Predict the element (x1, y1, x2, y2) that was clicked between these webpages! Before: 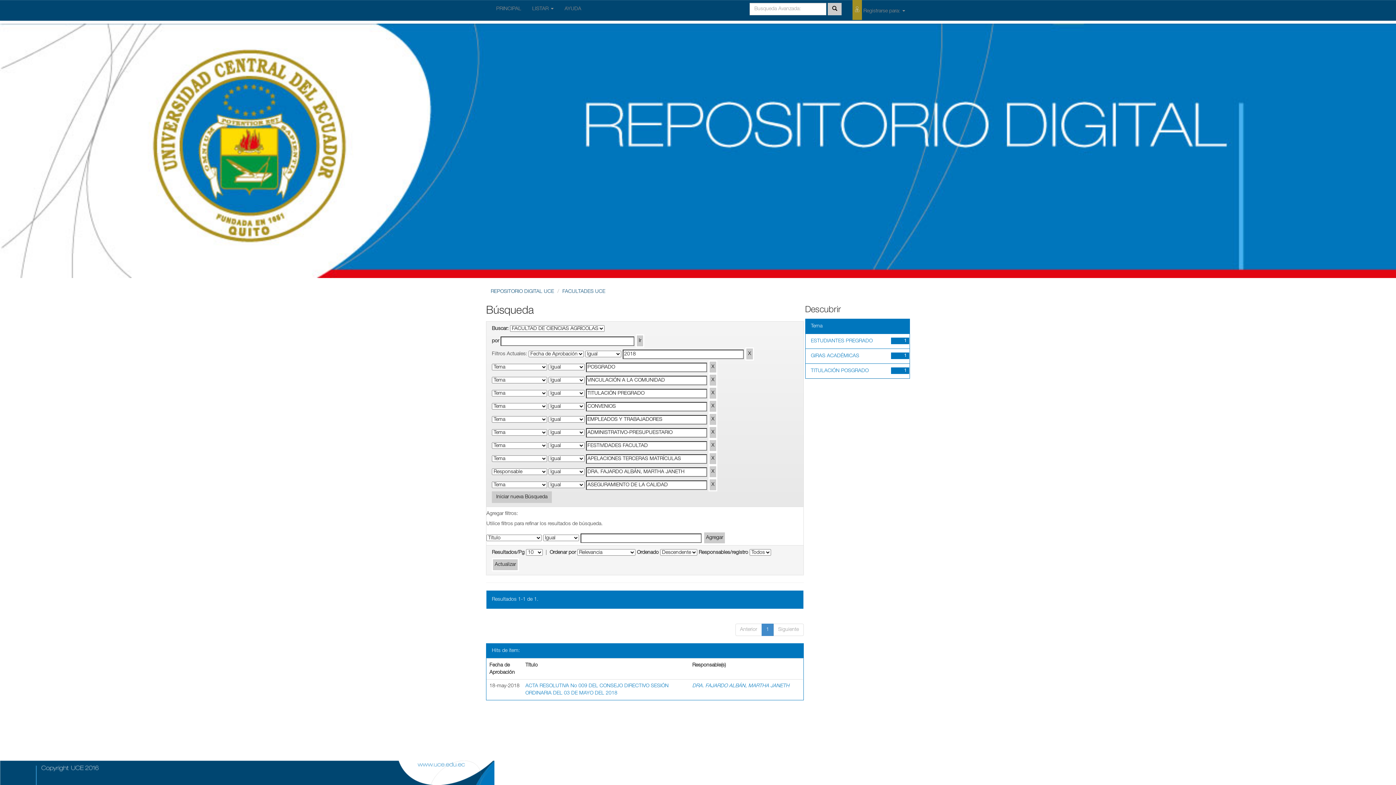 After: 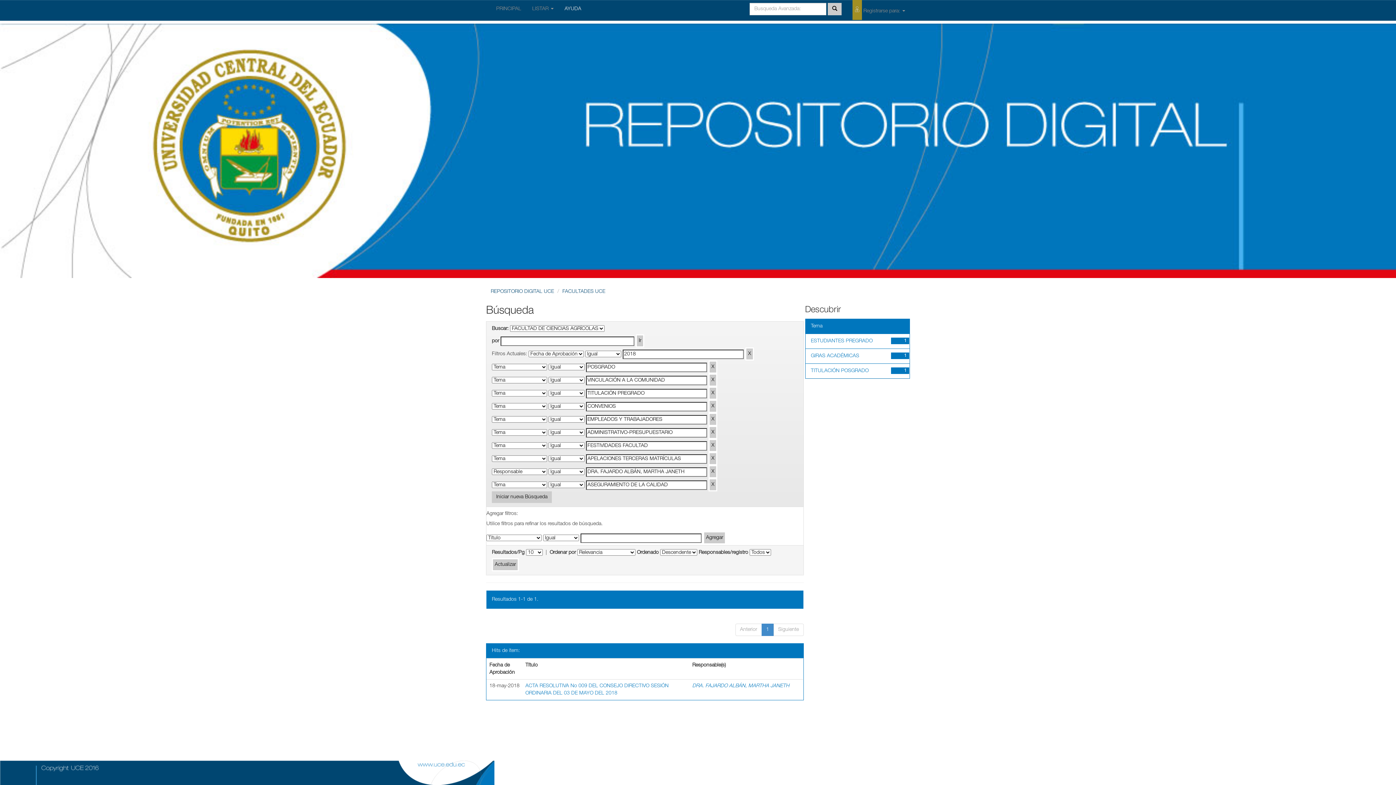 Action: label: AYUDA bbox: (559, 0, 586, 18)